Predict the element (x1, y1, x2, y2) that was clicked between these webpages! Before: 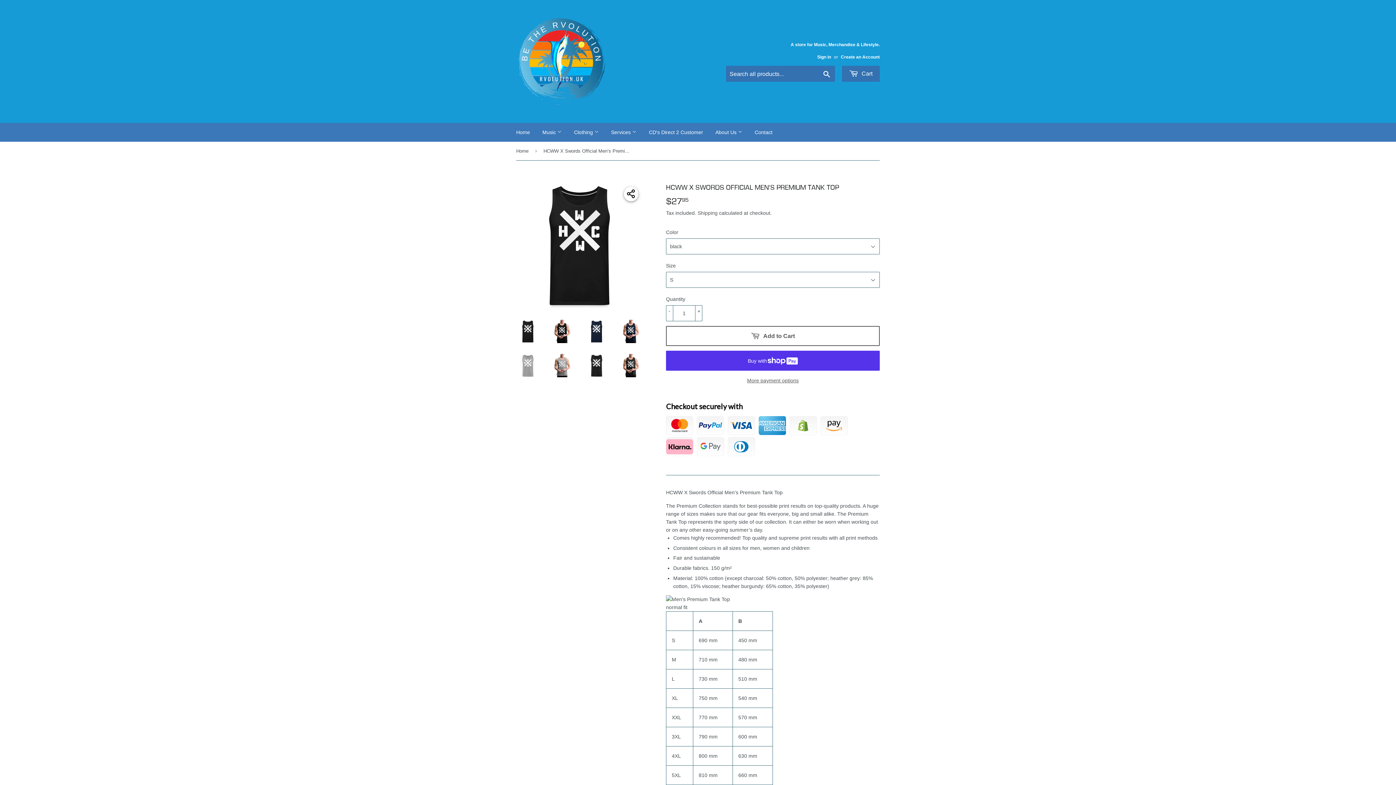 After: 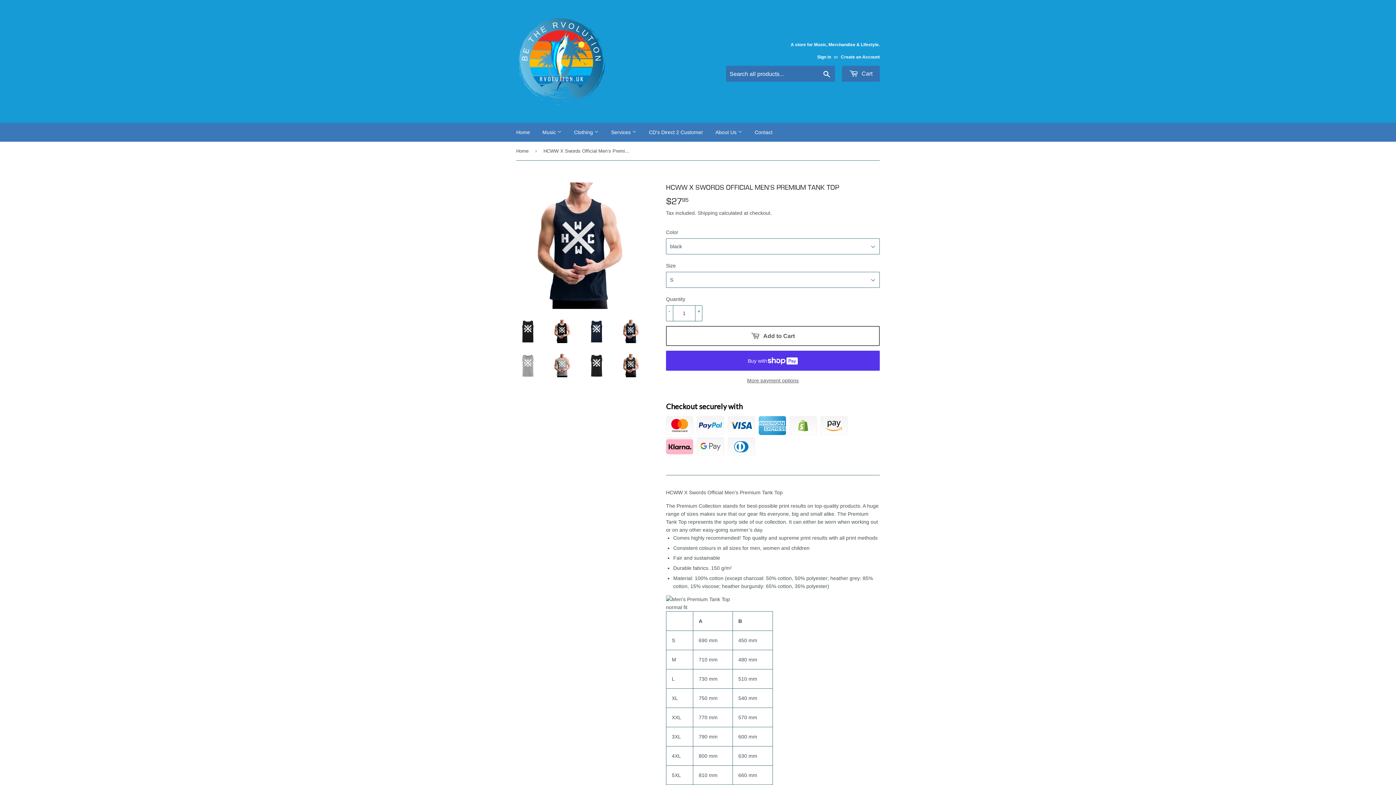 Action: bbox: (619, 319, 642, 343)